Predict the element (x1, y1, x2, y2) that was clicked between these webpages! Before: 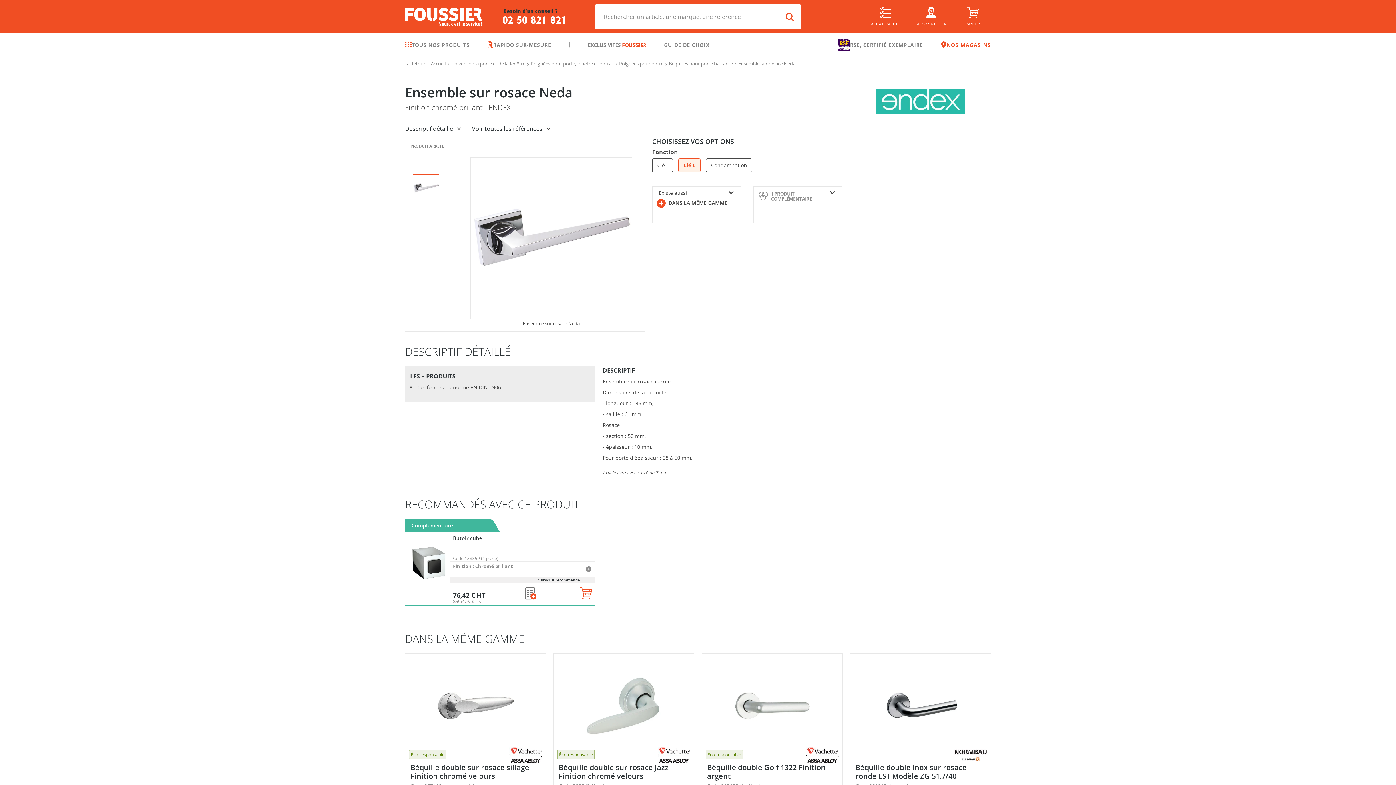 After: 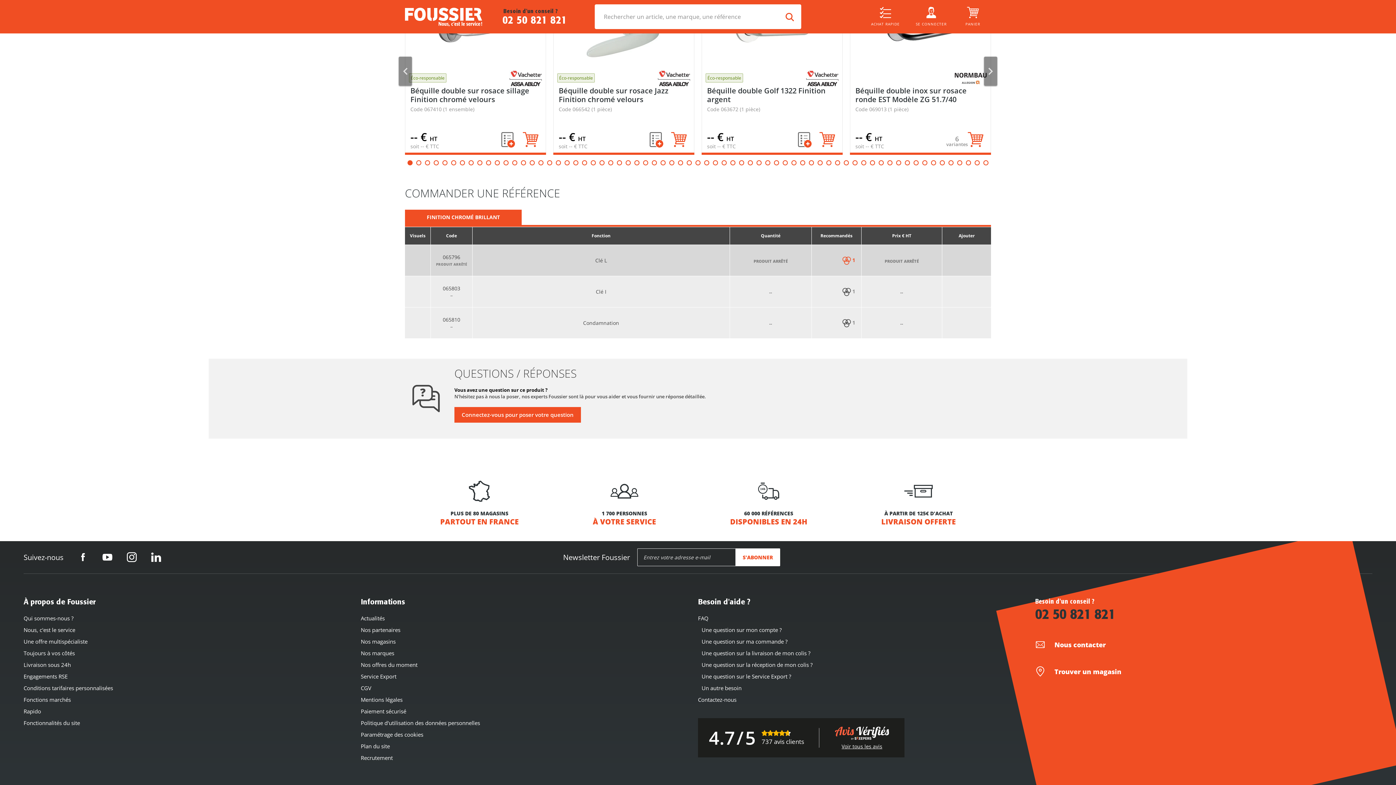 Action: label: Voir toutes les références bbox: (472, 123, 542, 134)